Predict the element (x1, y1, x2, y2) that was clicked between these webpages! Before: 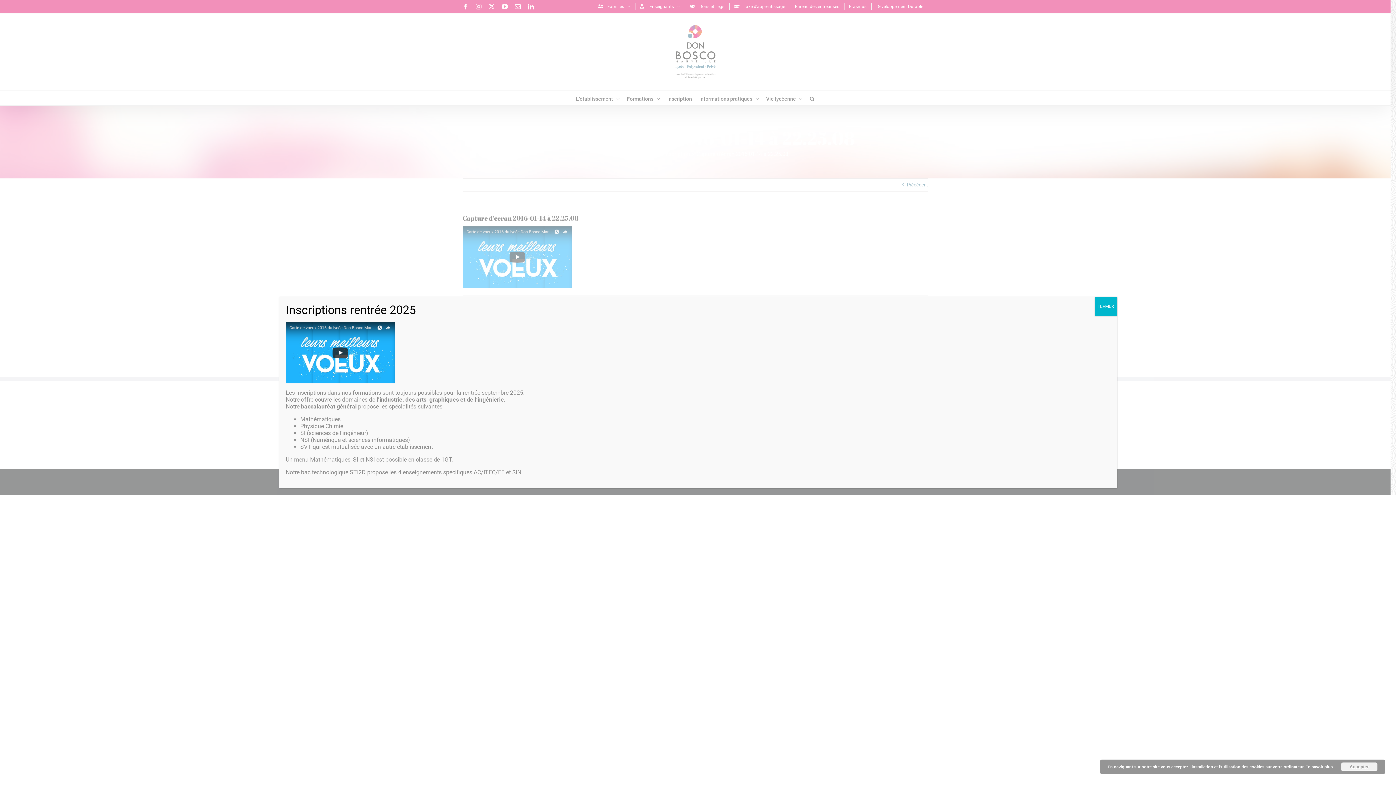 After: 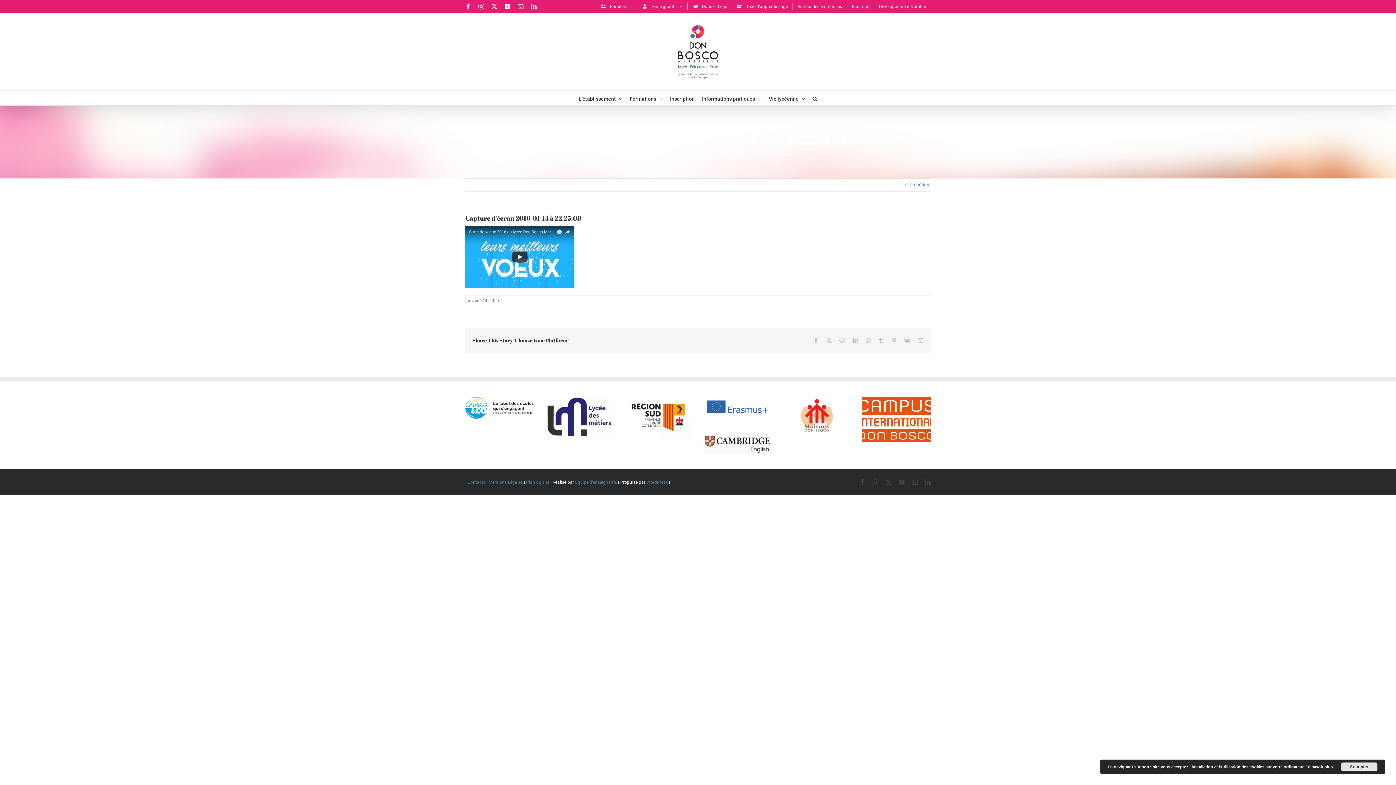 Action: label: Fermer bbox: (1094, 296, 1117, 315)